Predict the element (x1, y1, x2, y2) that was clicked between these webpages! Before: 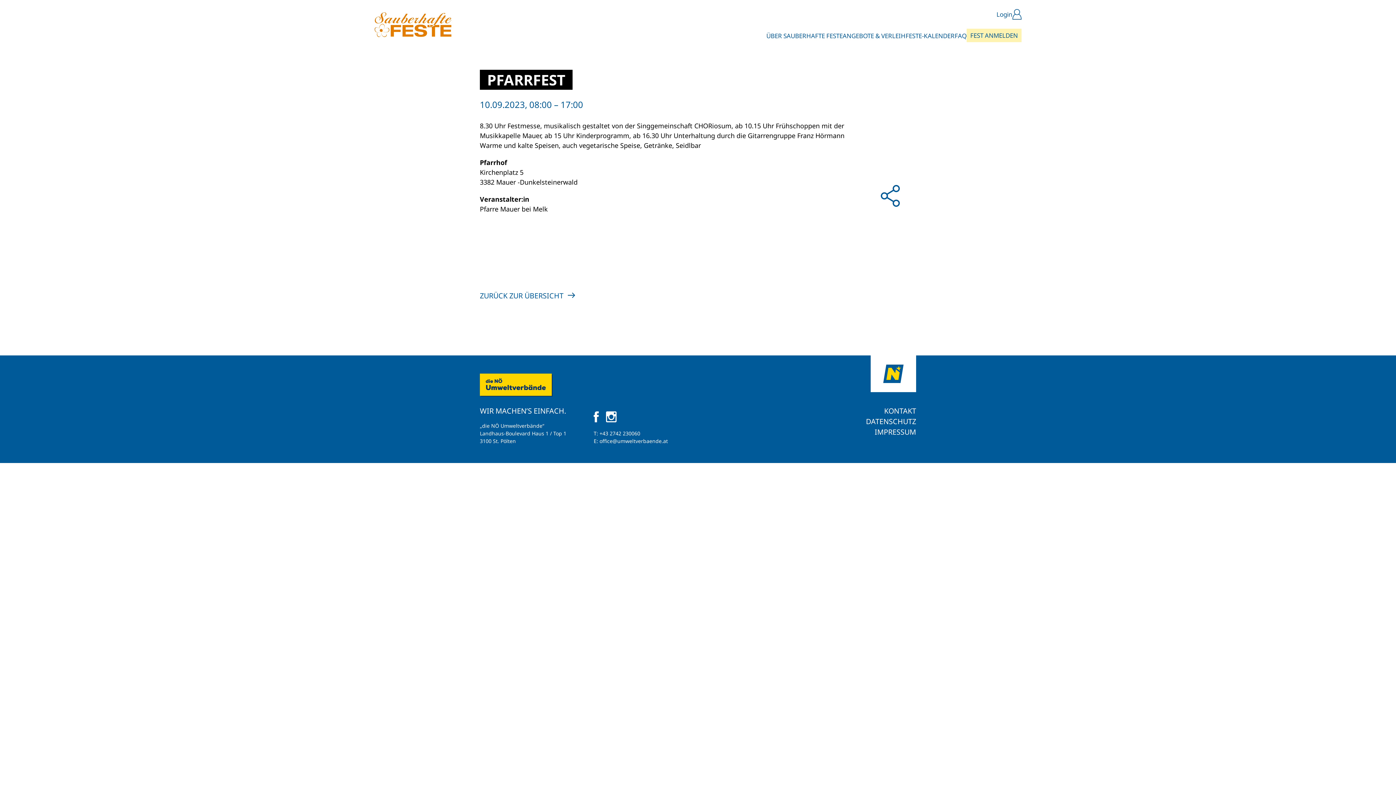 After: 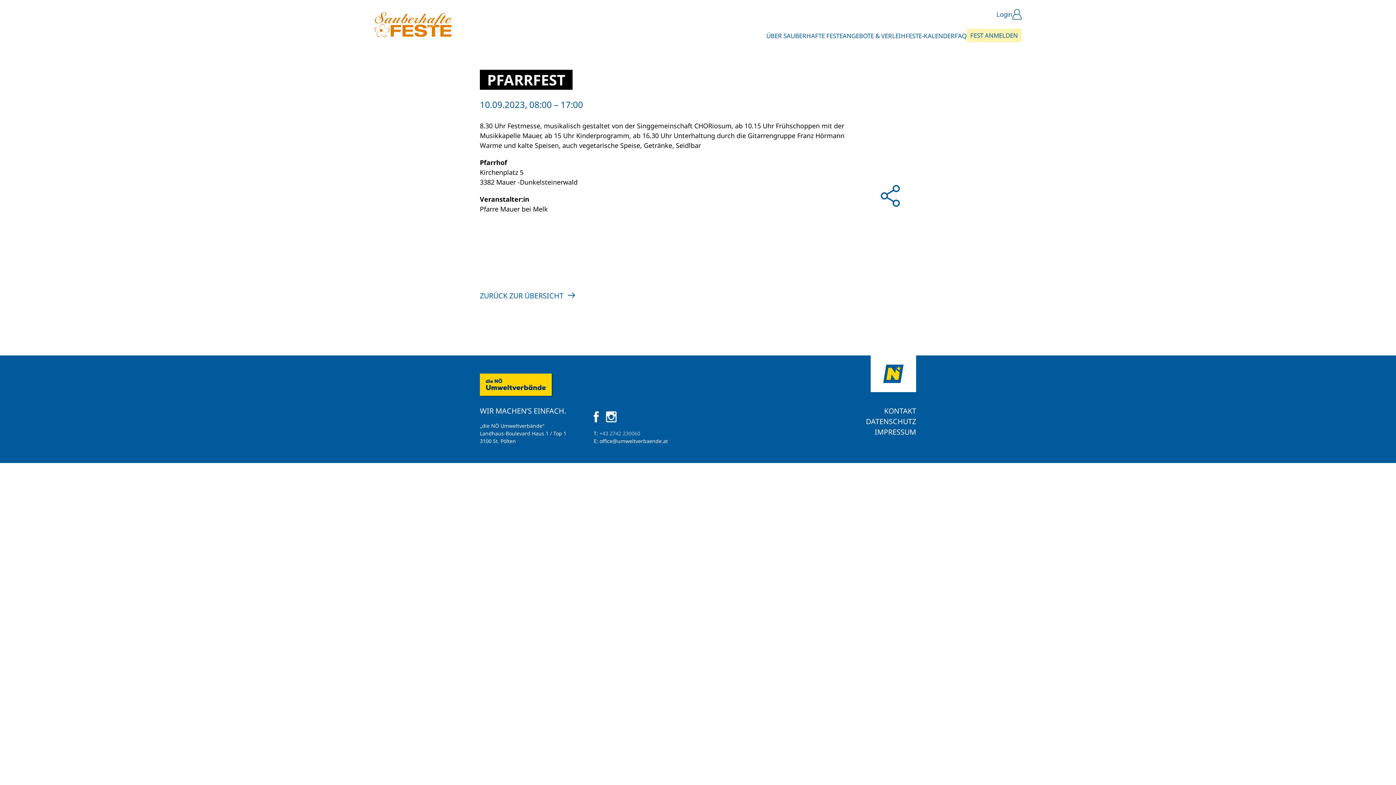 Action: bbox: (599, 430, 640, 437) label: +43 2742 230060